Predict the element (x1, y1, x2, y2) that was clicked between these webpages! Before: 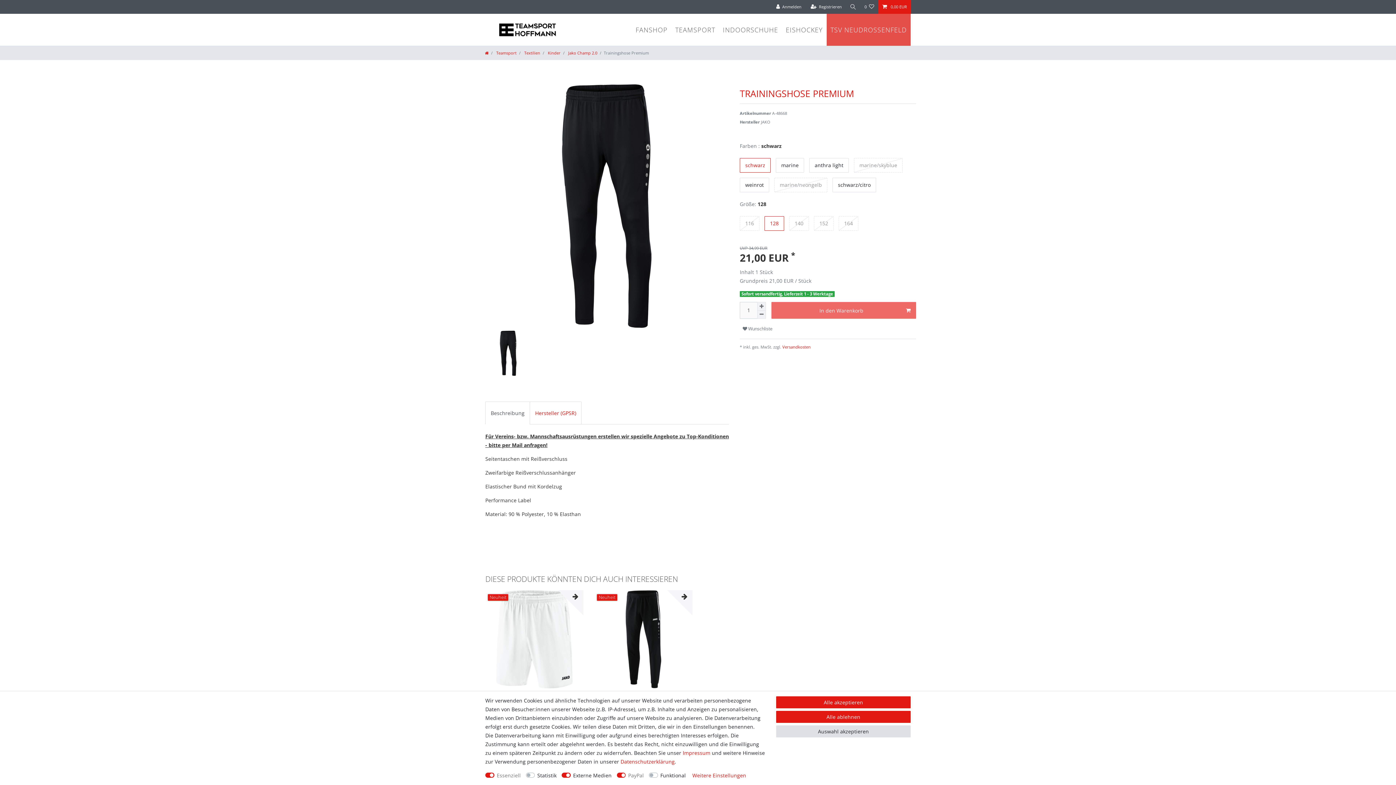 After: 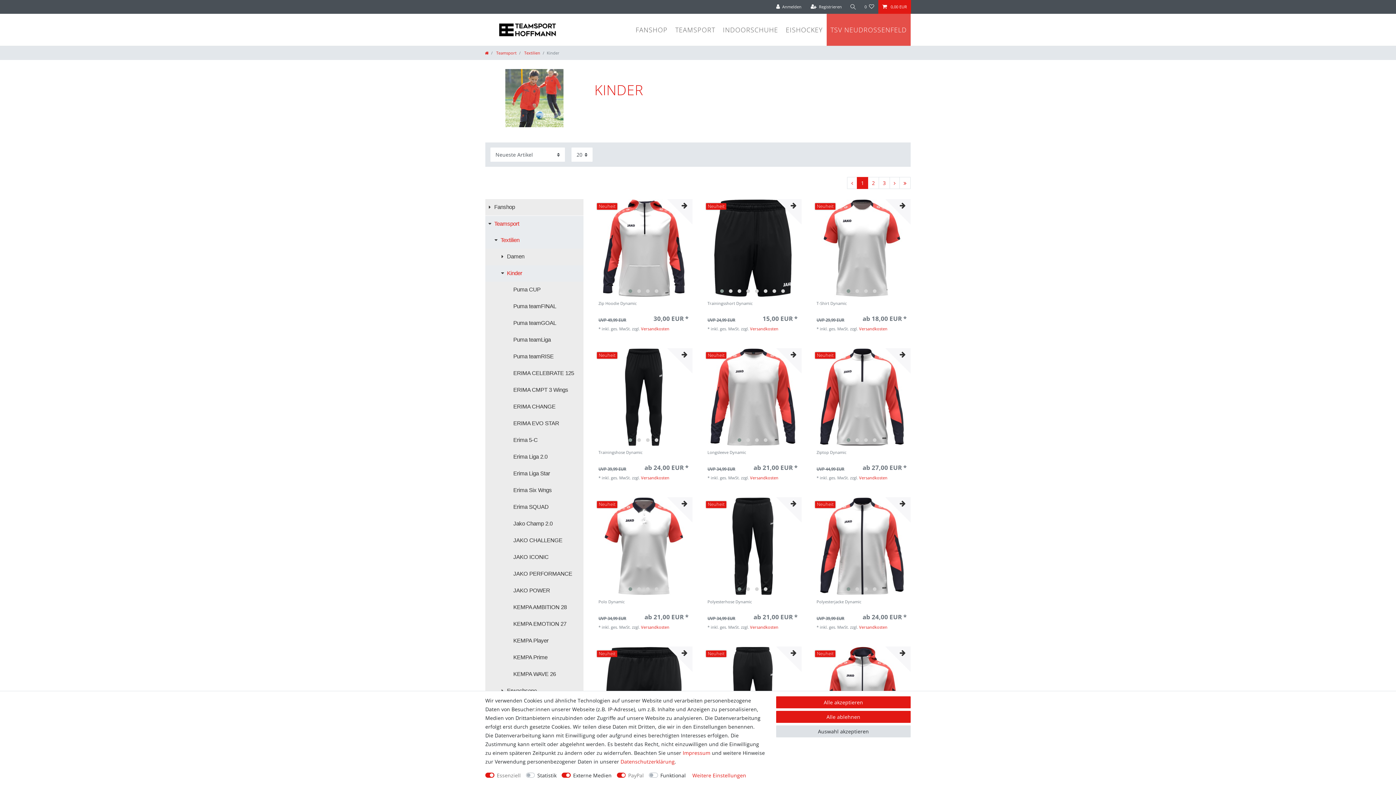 Action: label:  Kinder bbox: (546, 50, 560, 55)